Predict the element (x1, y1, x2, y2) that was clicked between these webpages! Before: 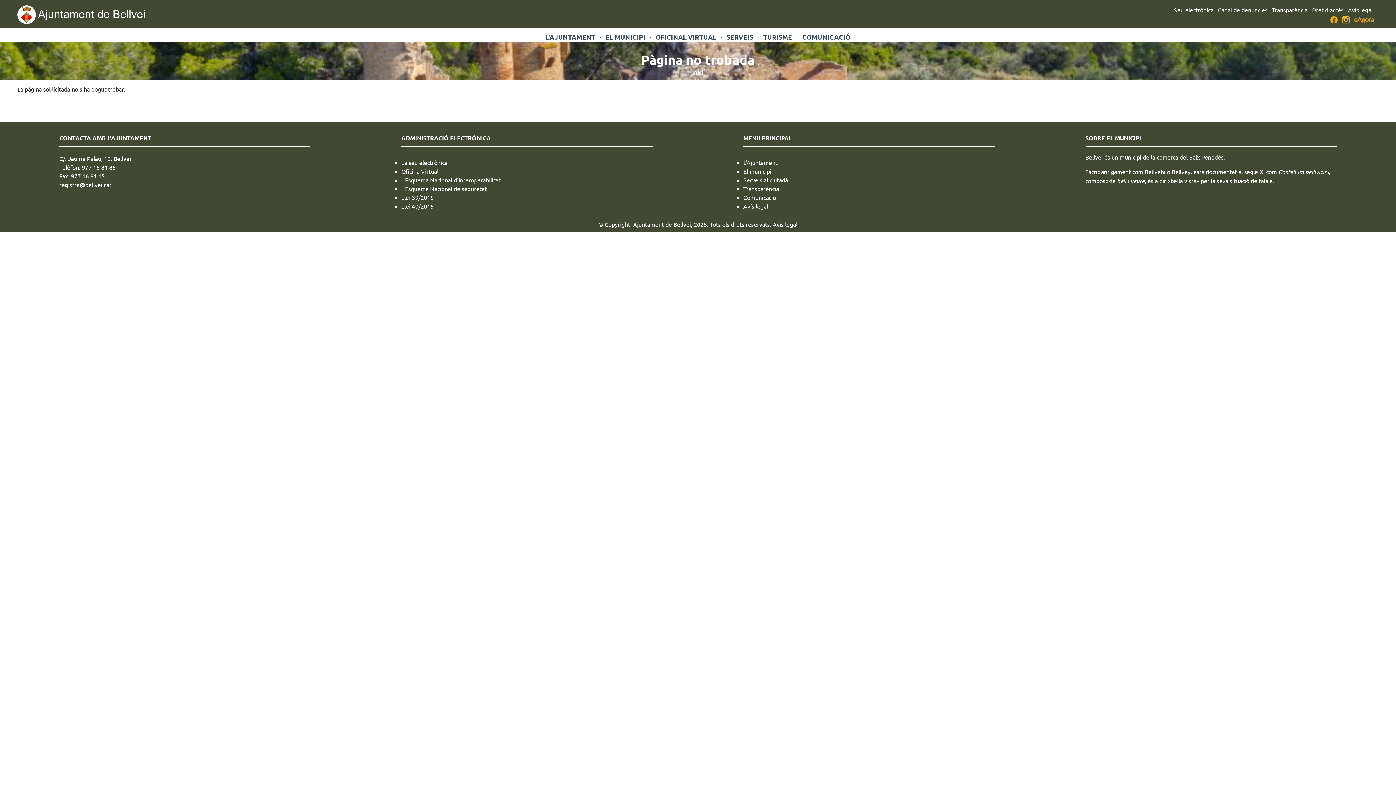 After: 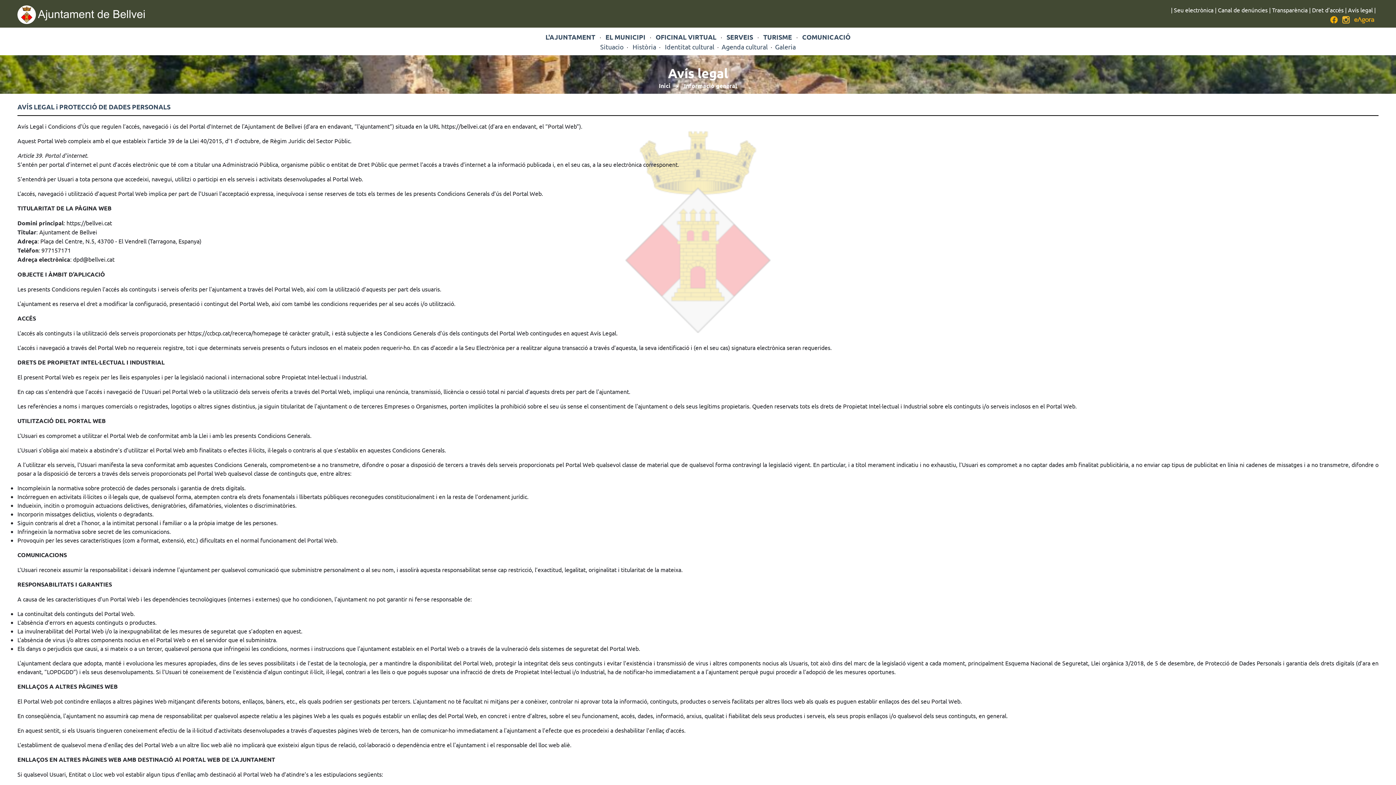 Action: bbox: (1348, 6, 1373, 13) label: Avís legal